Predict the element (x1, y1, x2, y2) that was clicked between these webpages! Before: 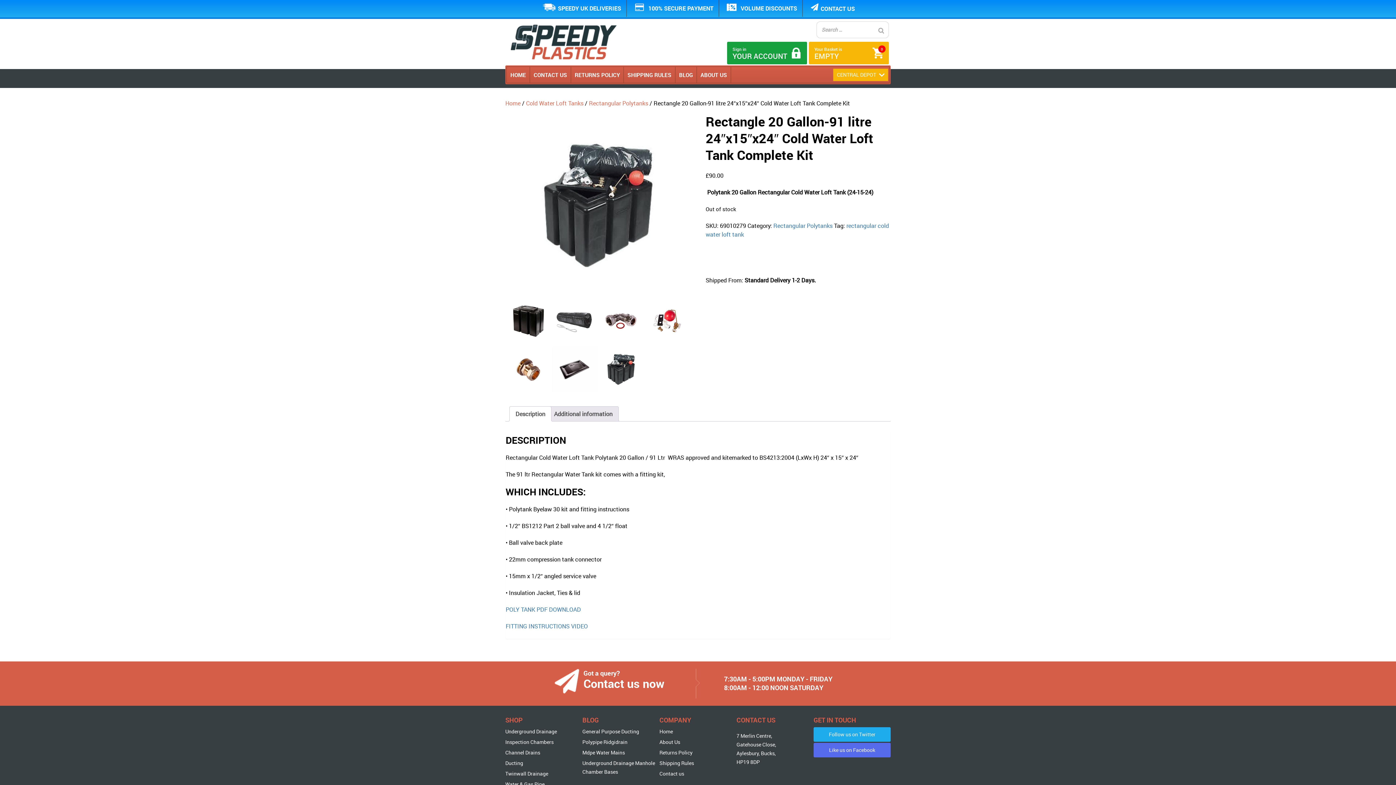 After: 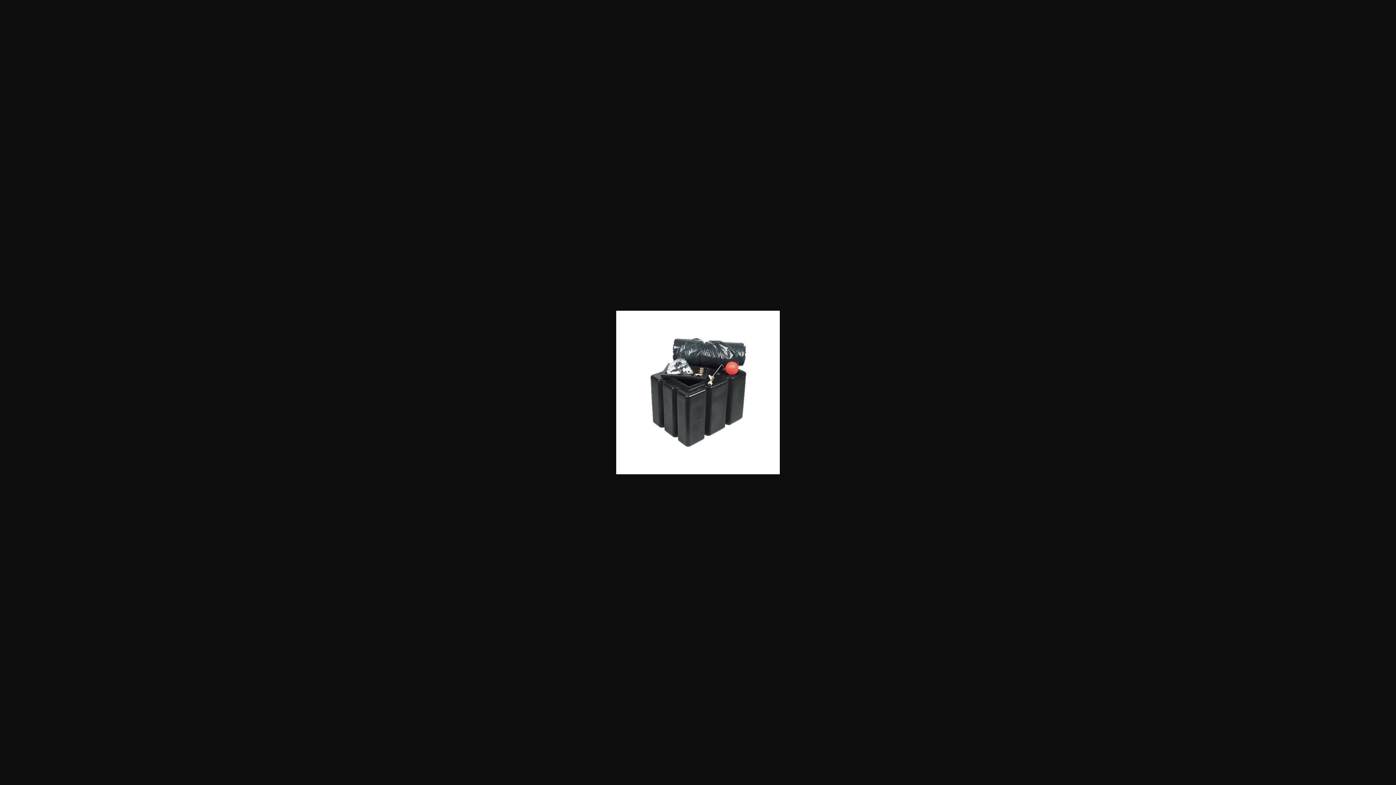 Action: bbox: (505, 113, 690, 298)